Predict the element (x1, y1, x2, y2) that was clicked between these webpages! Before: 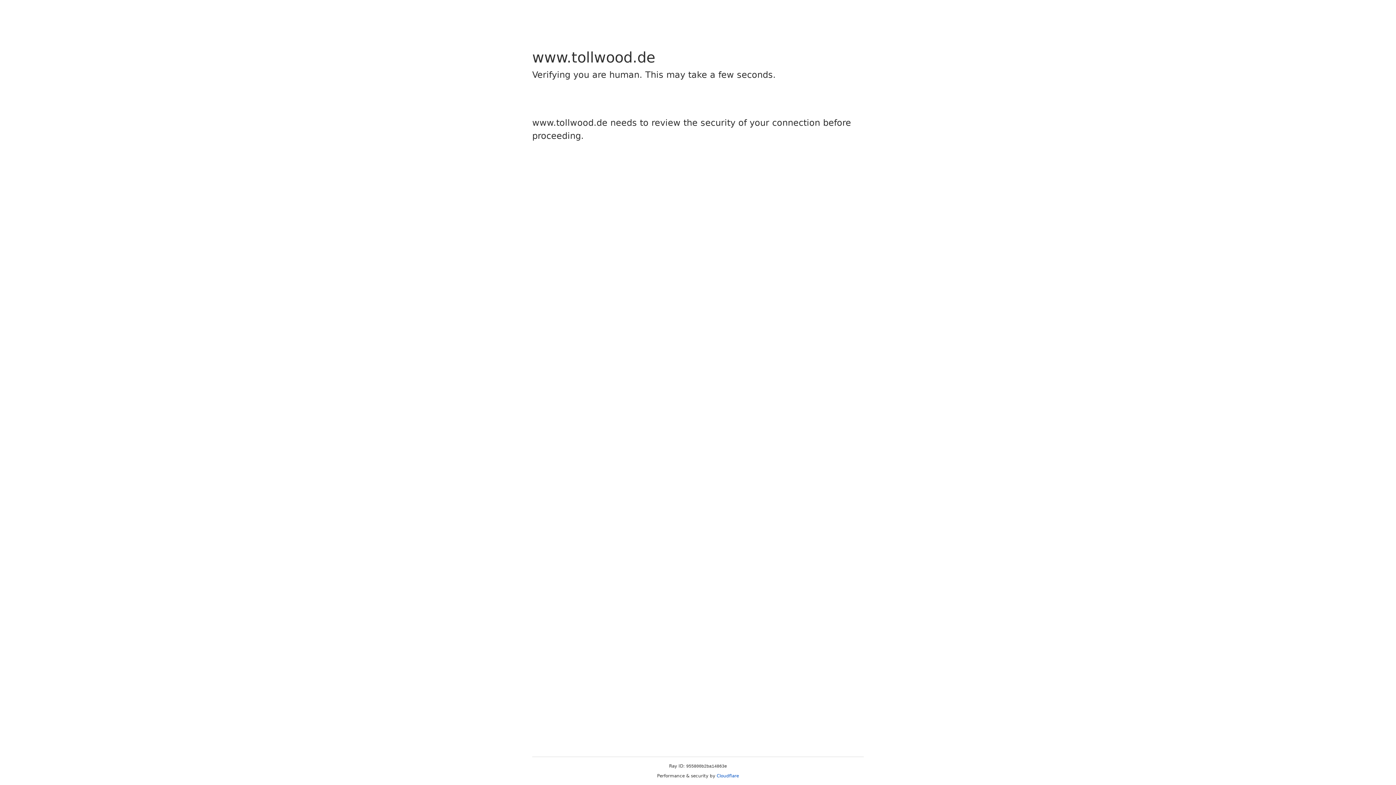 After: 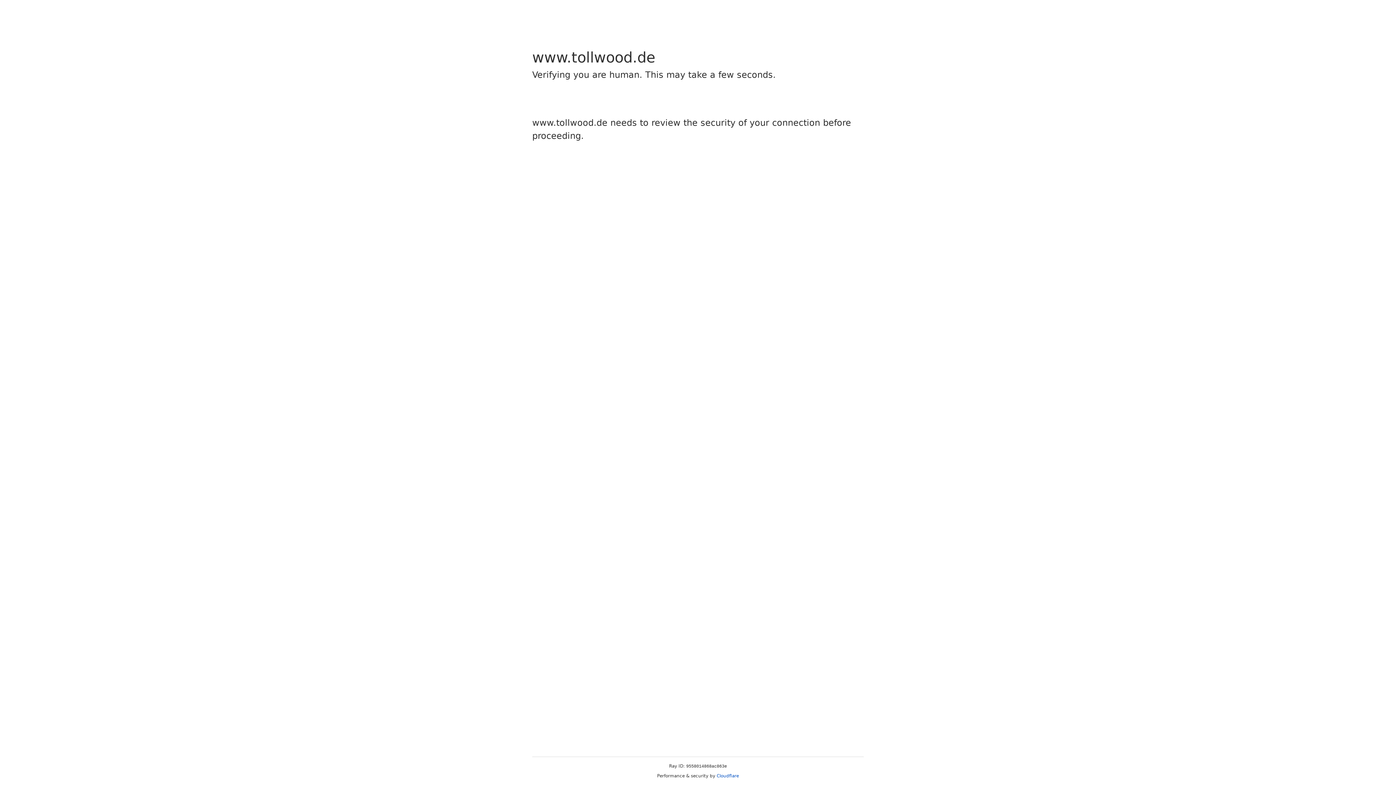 Action: label: Cloudflare bbox: (716, 773, 739, 778)